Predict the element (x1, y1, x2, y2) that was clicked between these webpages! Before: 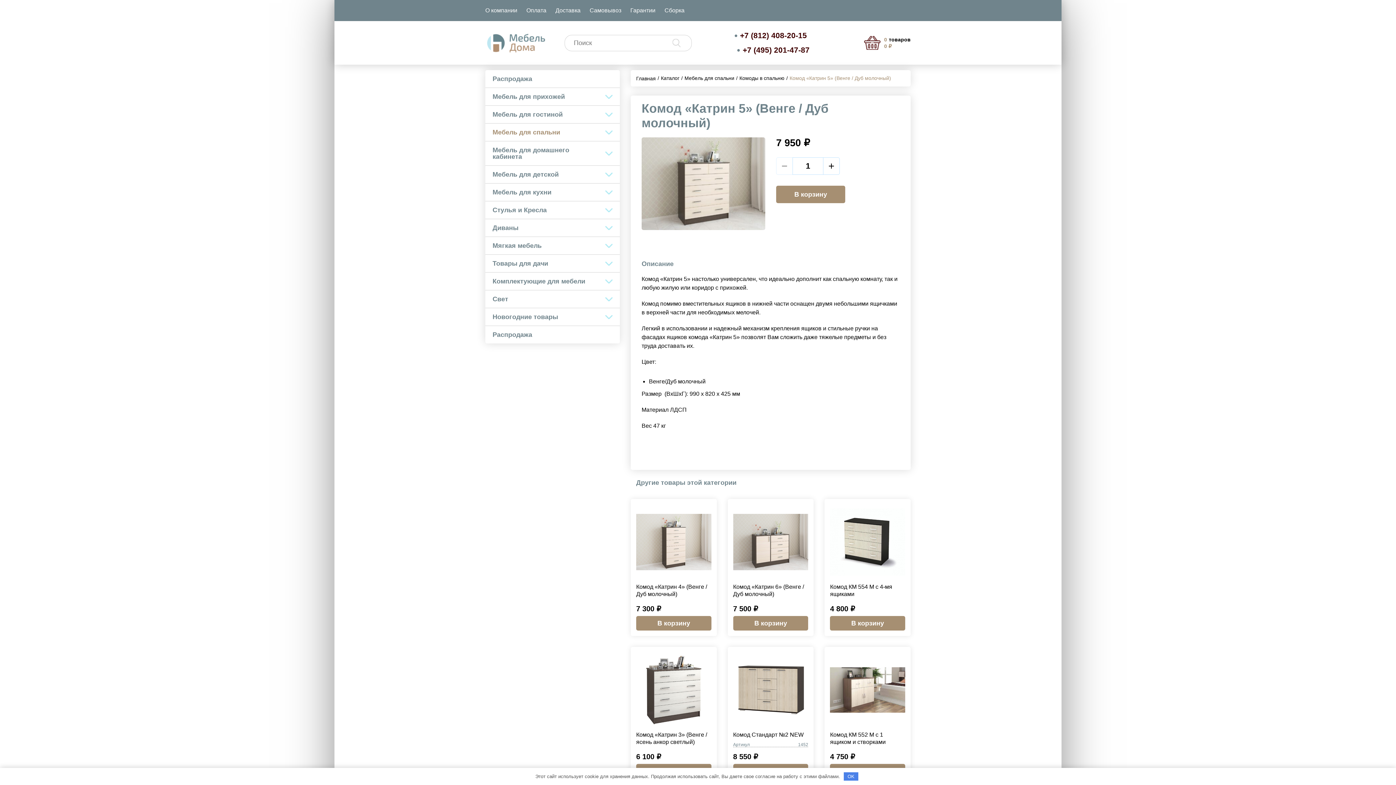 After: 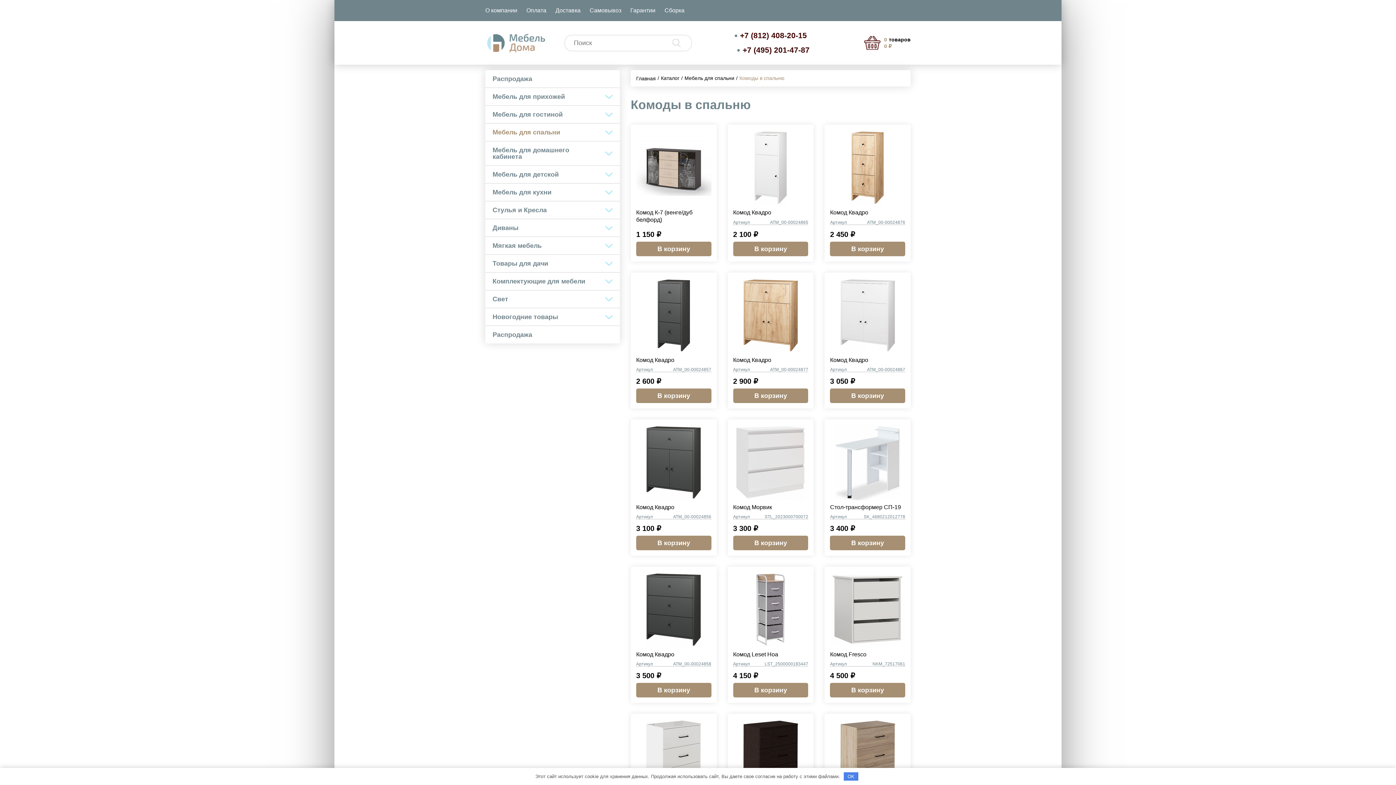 Action: label: Комоды в спальню bbox: (739, 75, 784, 81)